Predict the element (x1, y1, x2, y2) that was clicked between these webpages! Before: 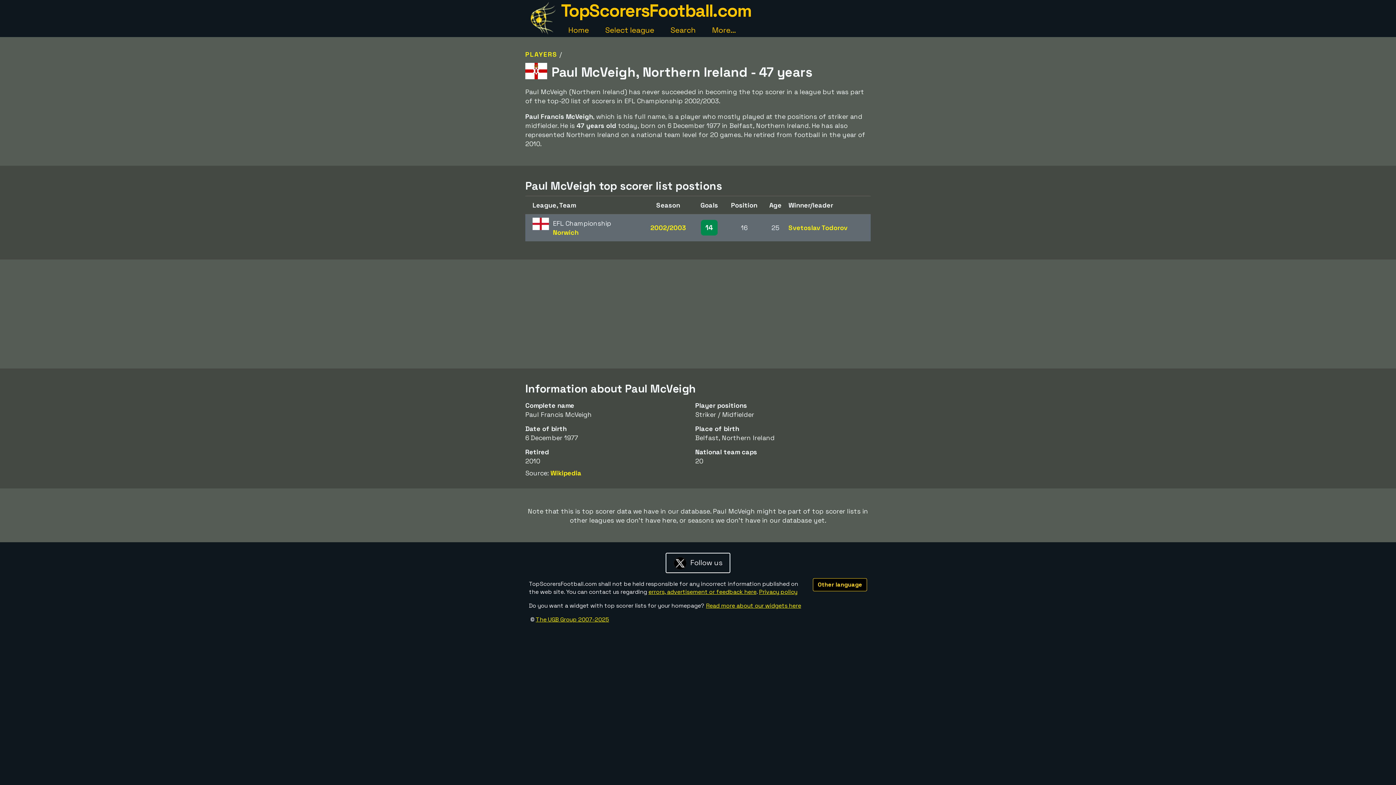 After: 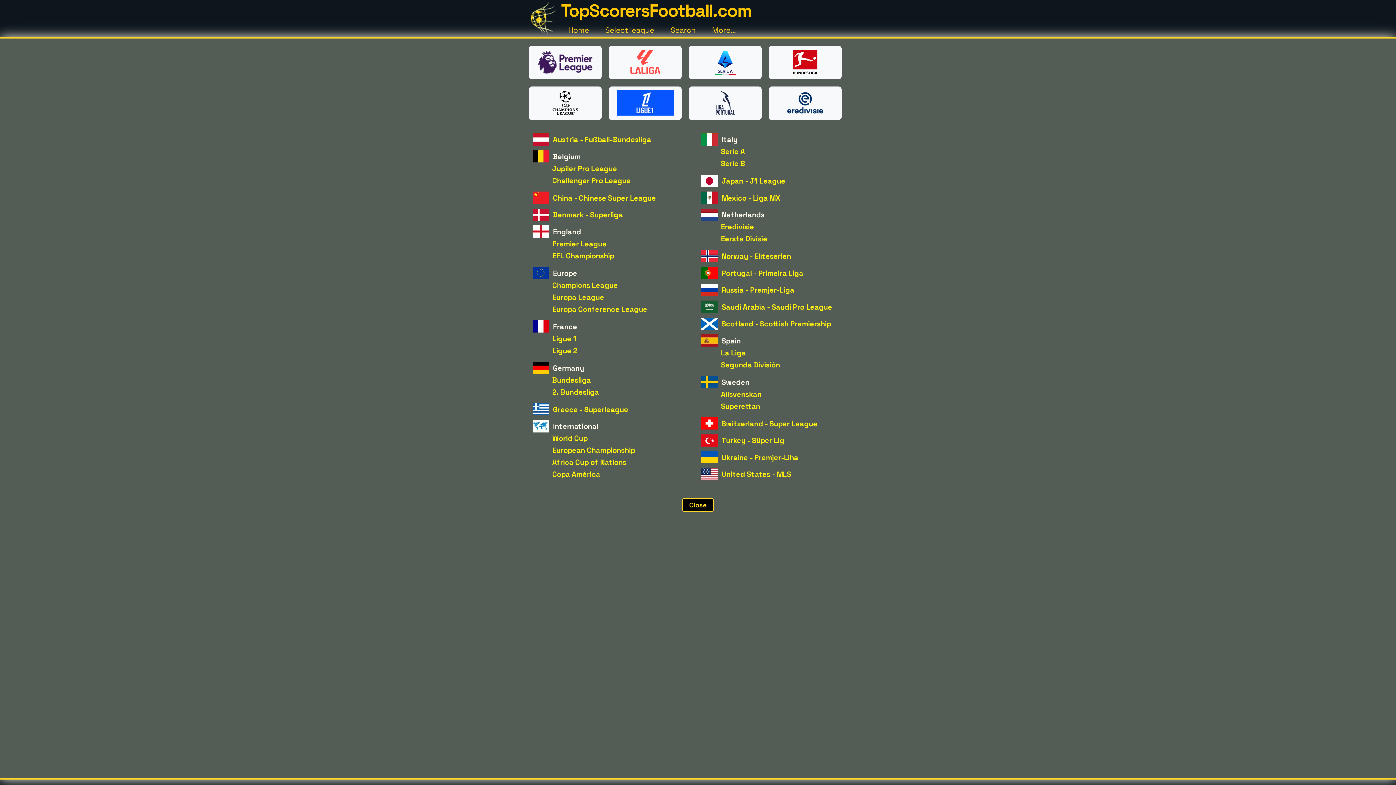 Action: bbox: (605, 25, 654, 34) label: Select league